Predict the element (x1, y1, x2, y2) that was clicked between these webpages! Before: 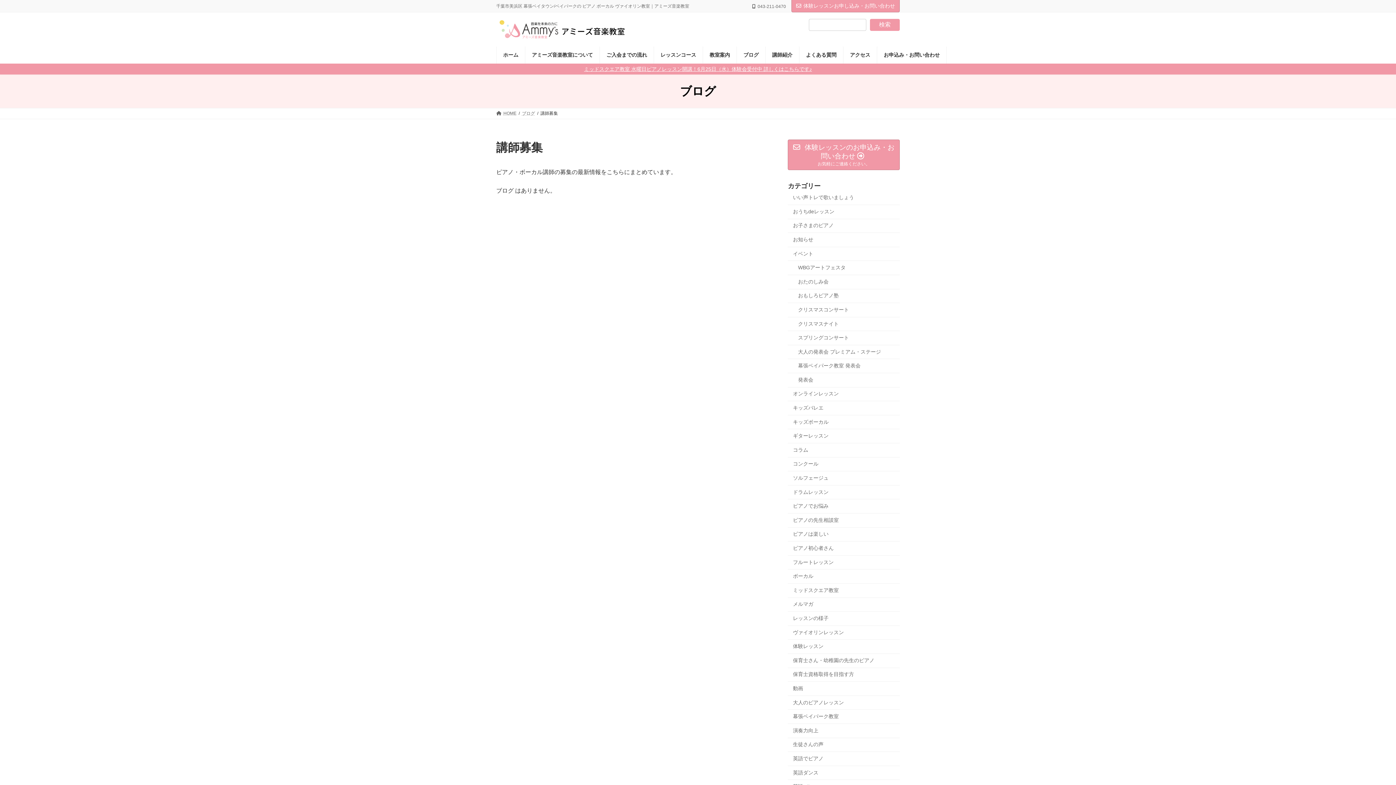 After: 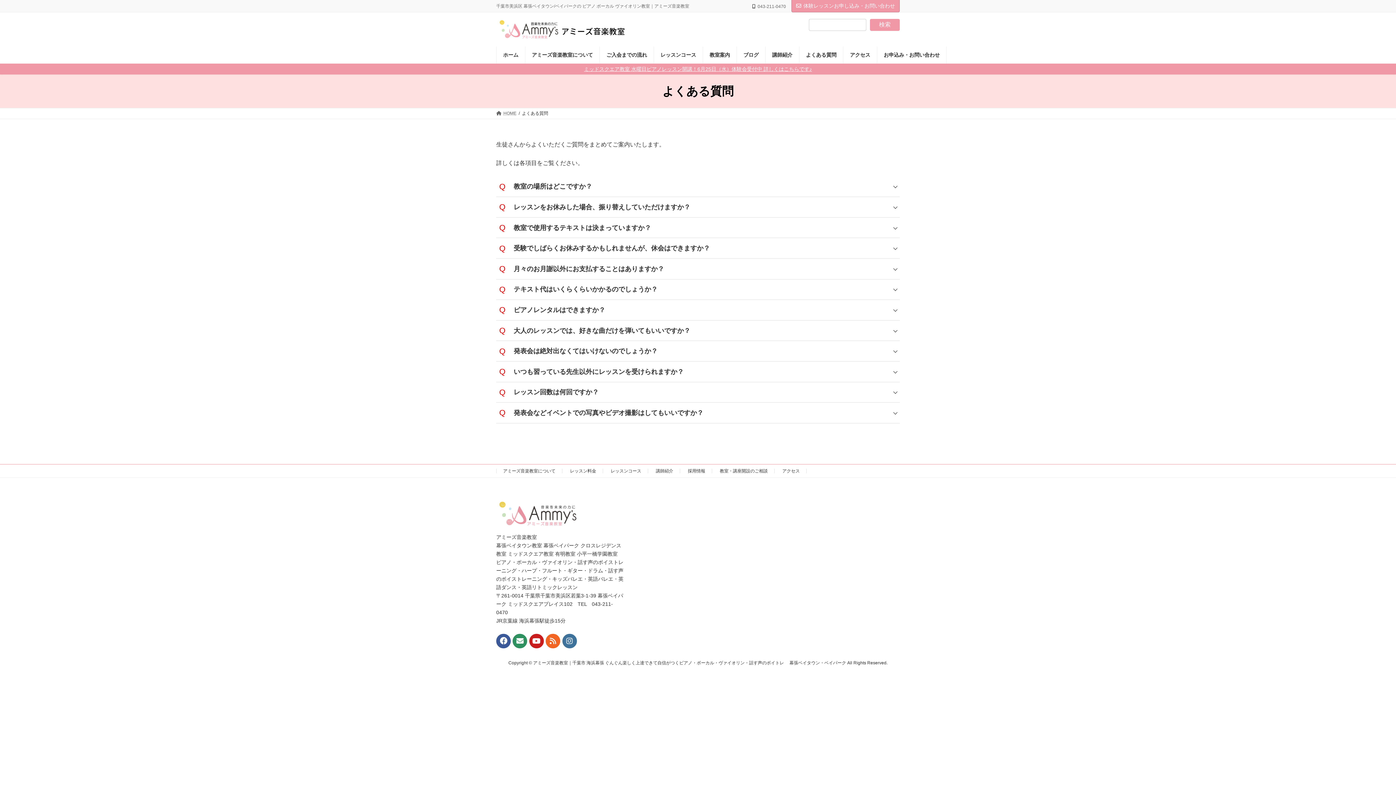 Action: bbox: (799, 46, 843, 63) label: よくある質問